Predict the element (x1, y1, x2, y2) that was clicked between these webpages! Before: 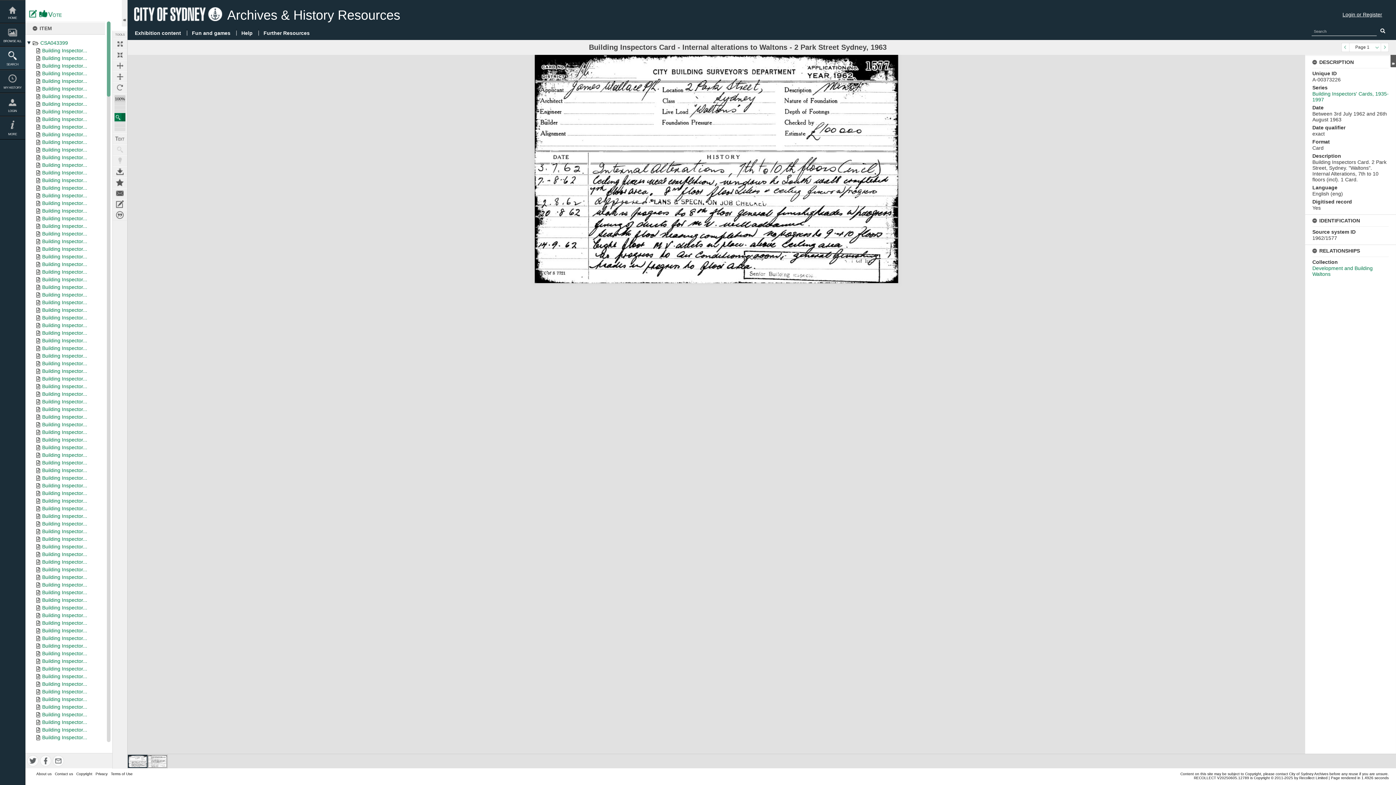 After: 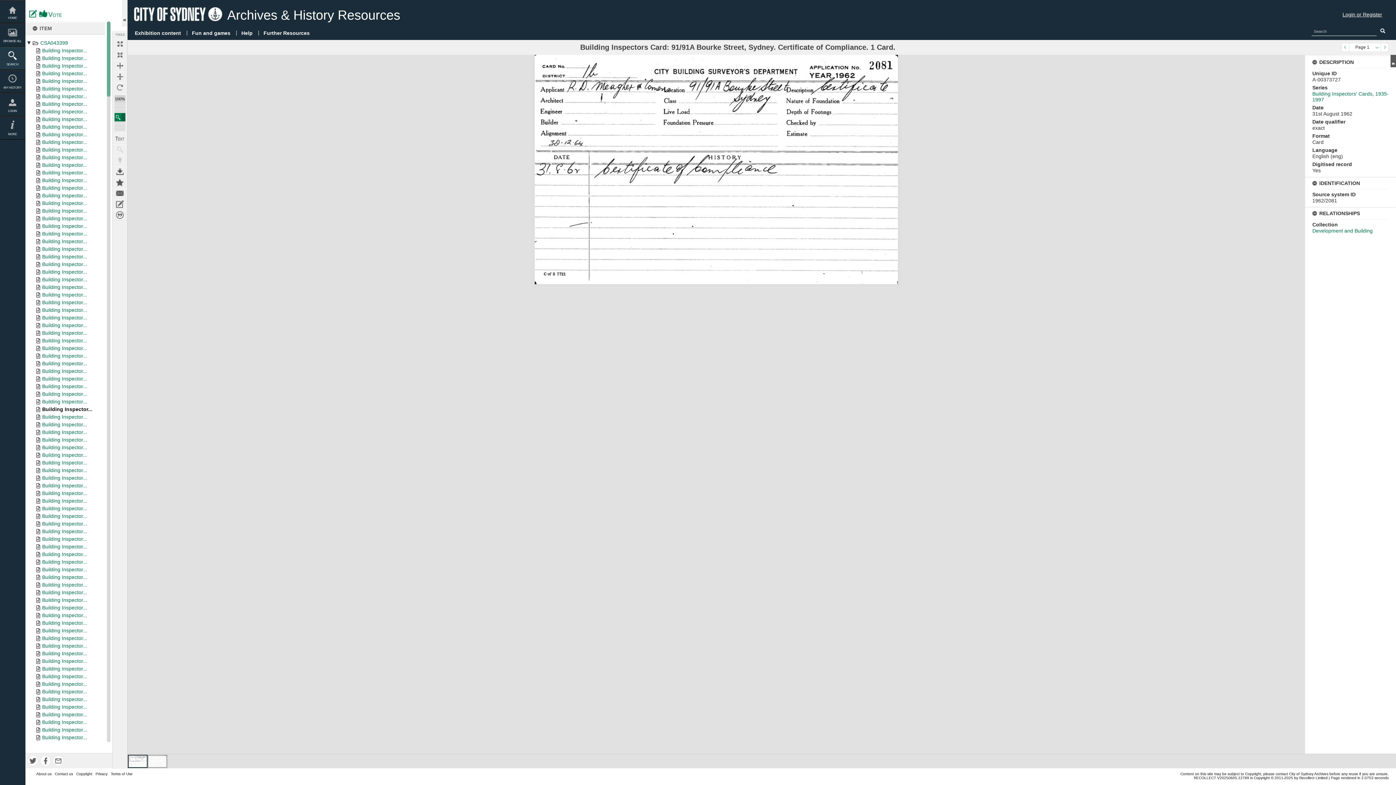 Action: bbox: (42, 406, 87, 412) label: Building Inspector...